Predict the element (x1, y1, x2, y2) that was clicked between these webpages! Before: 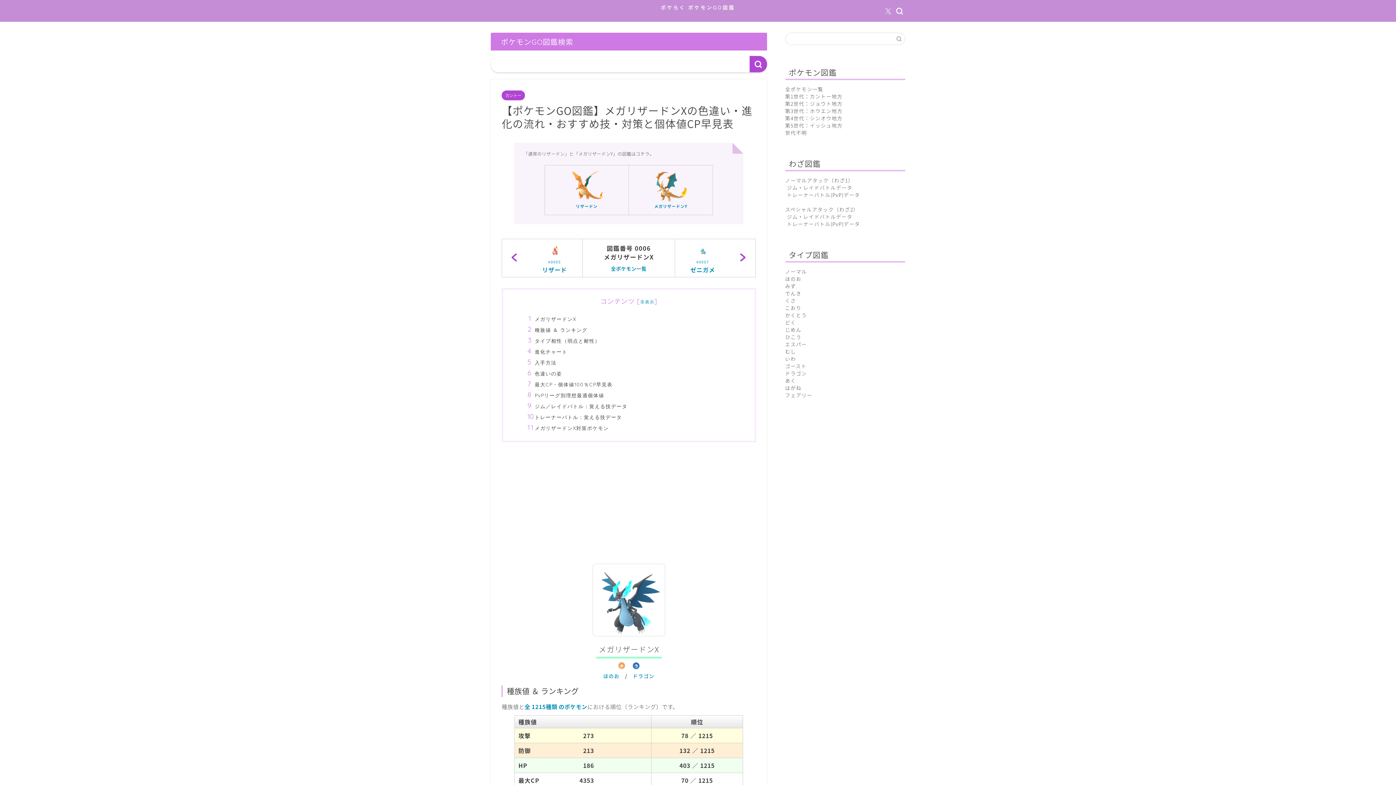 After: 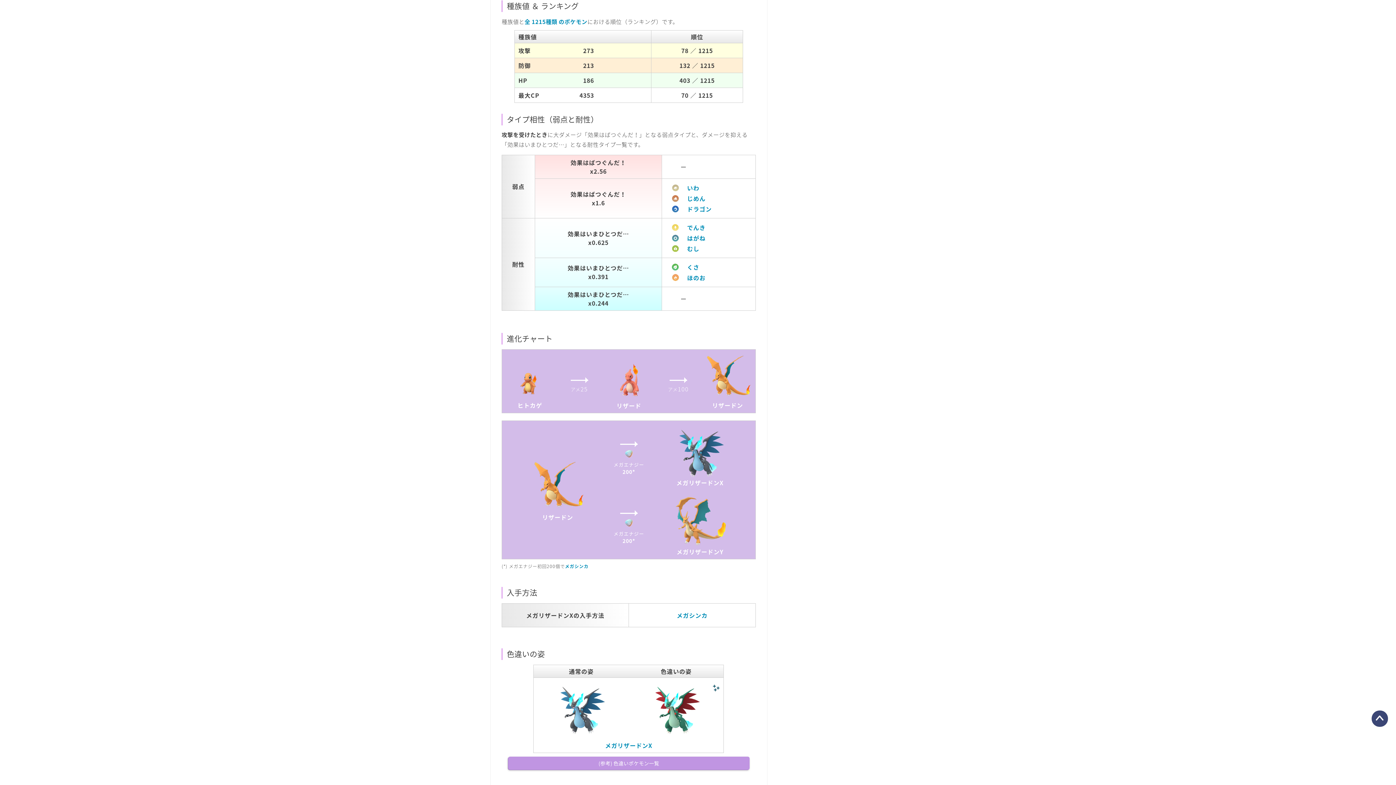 Action: bbox: (534, 326, 734, 333) label: 種族値 ＆ ランキング